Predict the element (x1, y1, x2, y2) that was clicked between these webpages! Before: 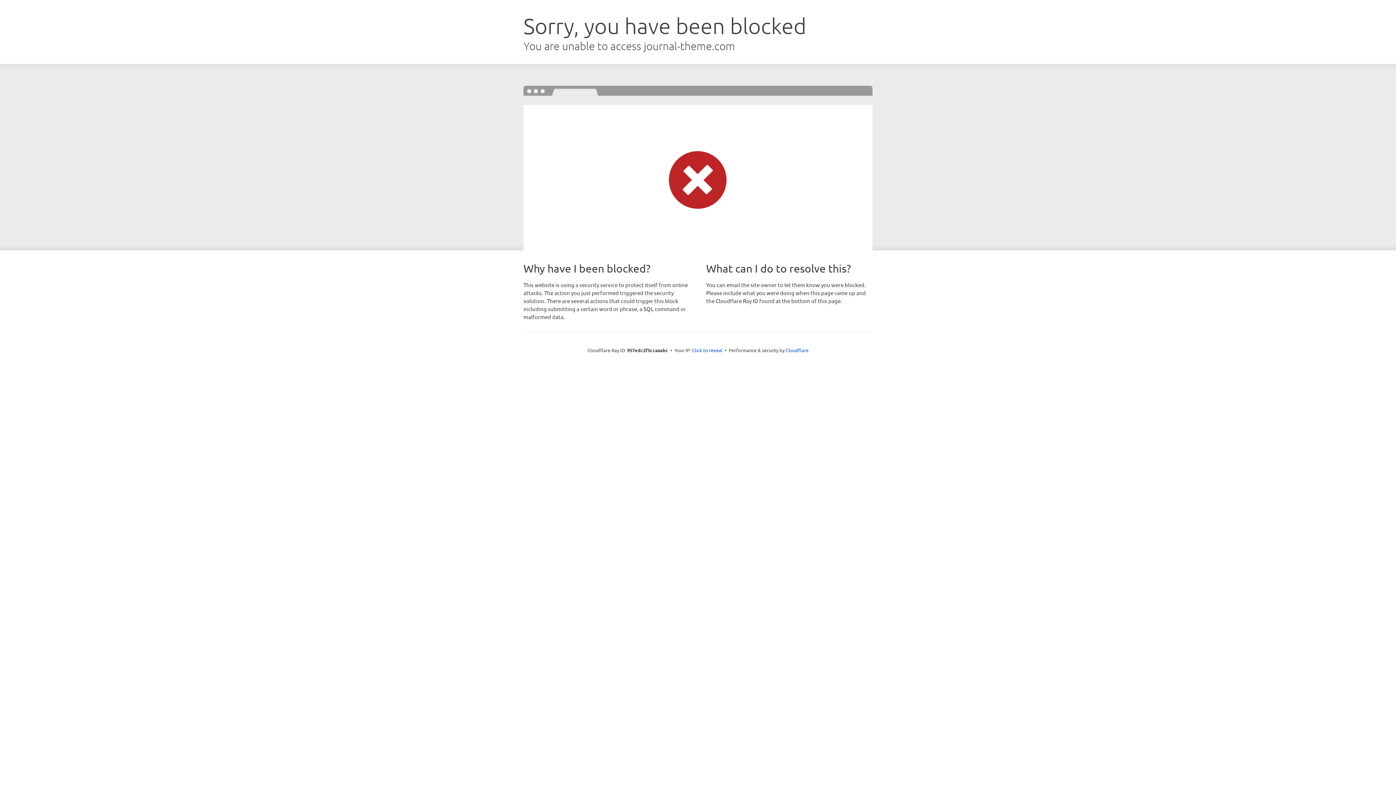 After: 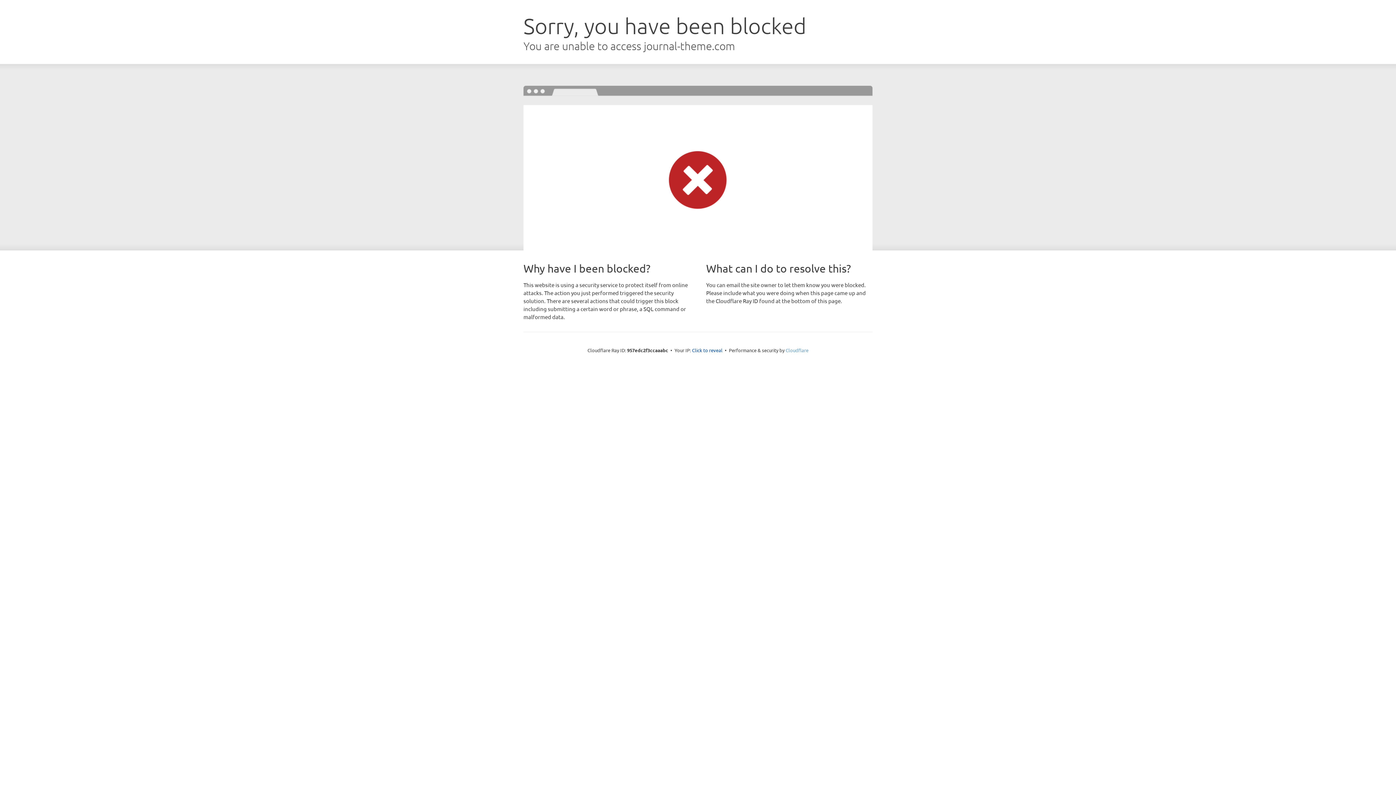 Action: label: Cloudflare bbox: (785, 347, 808, 353)